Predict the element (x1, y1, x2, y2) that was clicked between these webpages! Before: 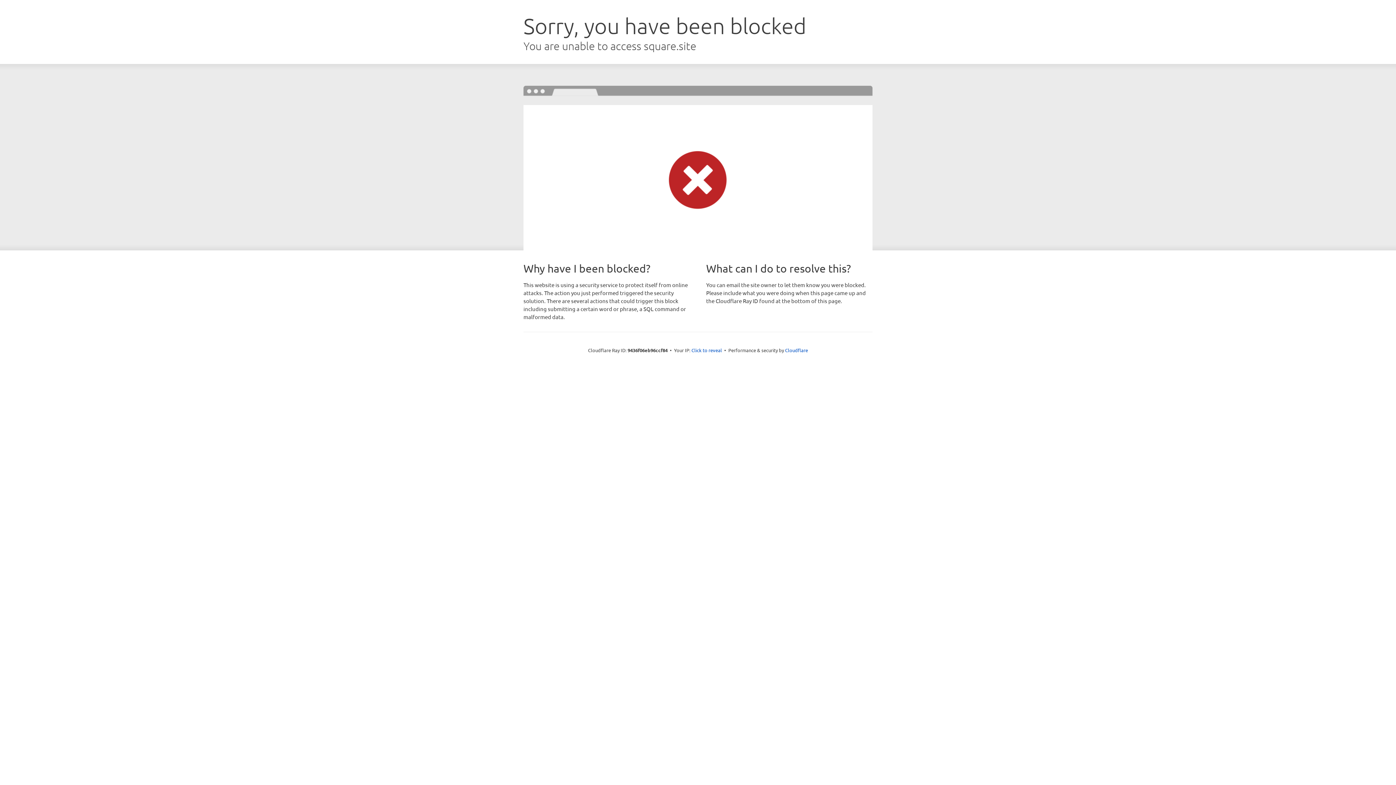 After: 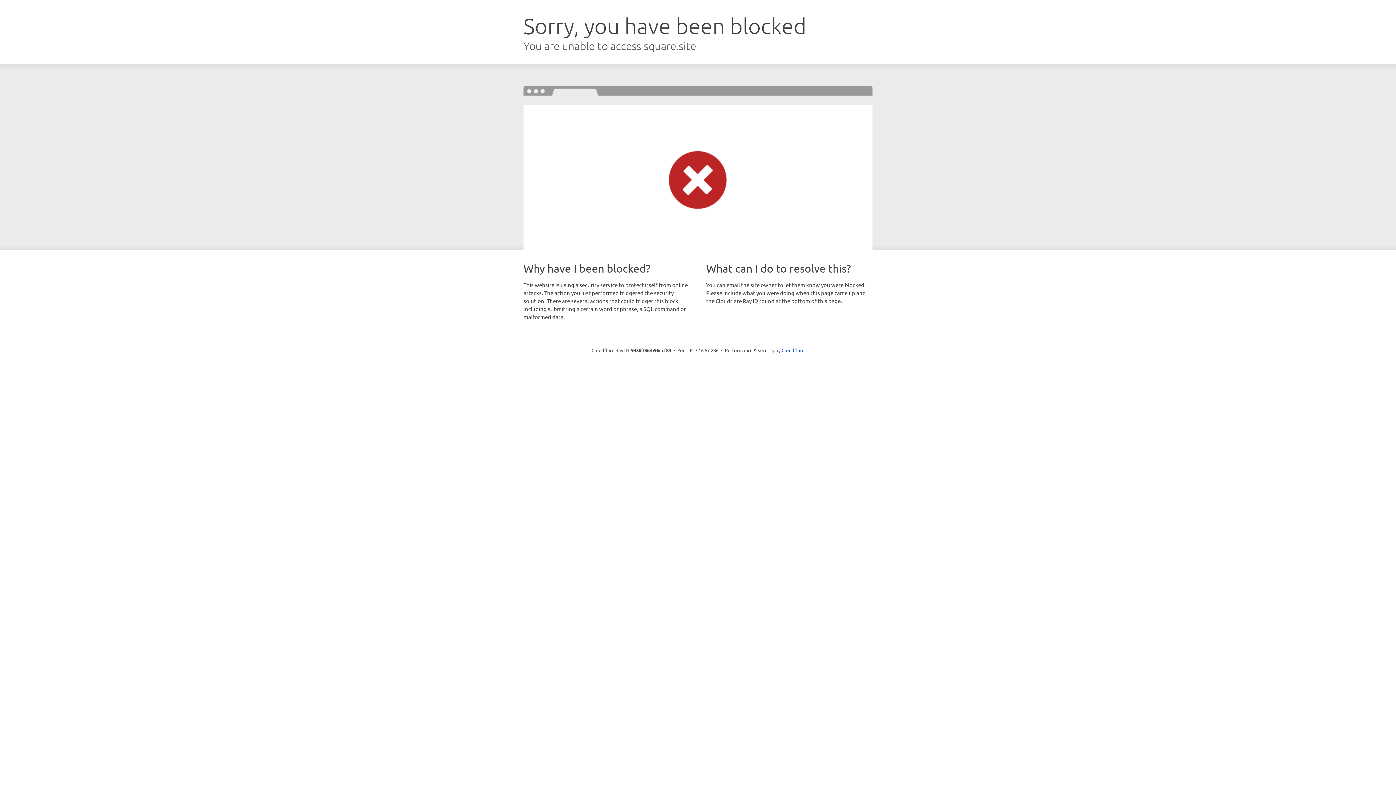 Action: bbox: (691, 346, 722, 353) label: Click to reveal